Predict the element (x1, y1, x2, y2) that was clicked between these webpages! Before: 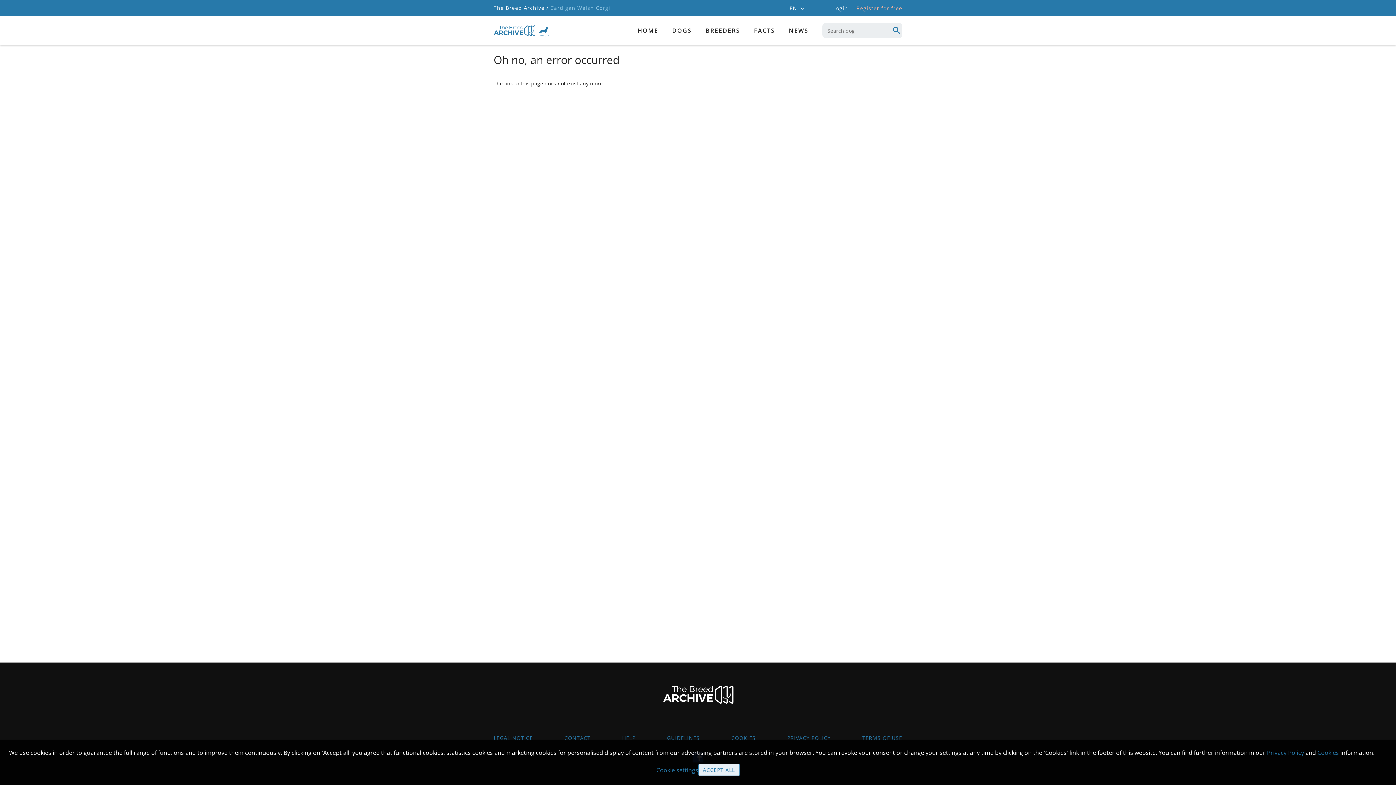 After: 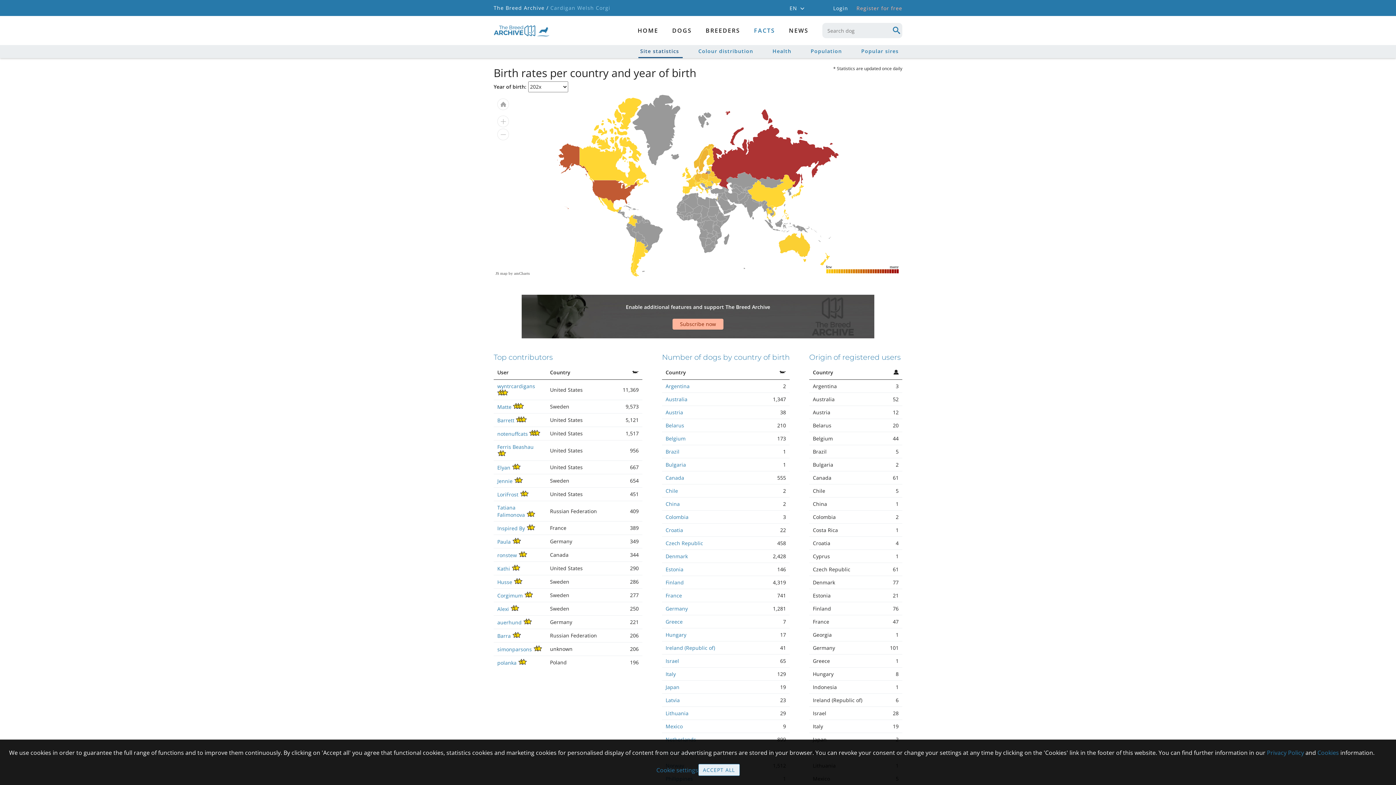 Action: bbox: (754, 26, 775, 34) label: FACTS